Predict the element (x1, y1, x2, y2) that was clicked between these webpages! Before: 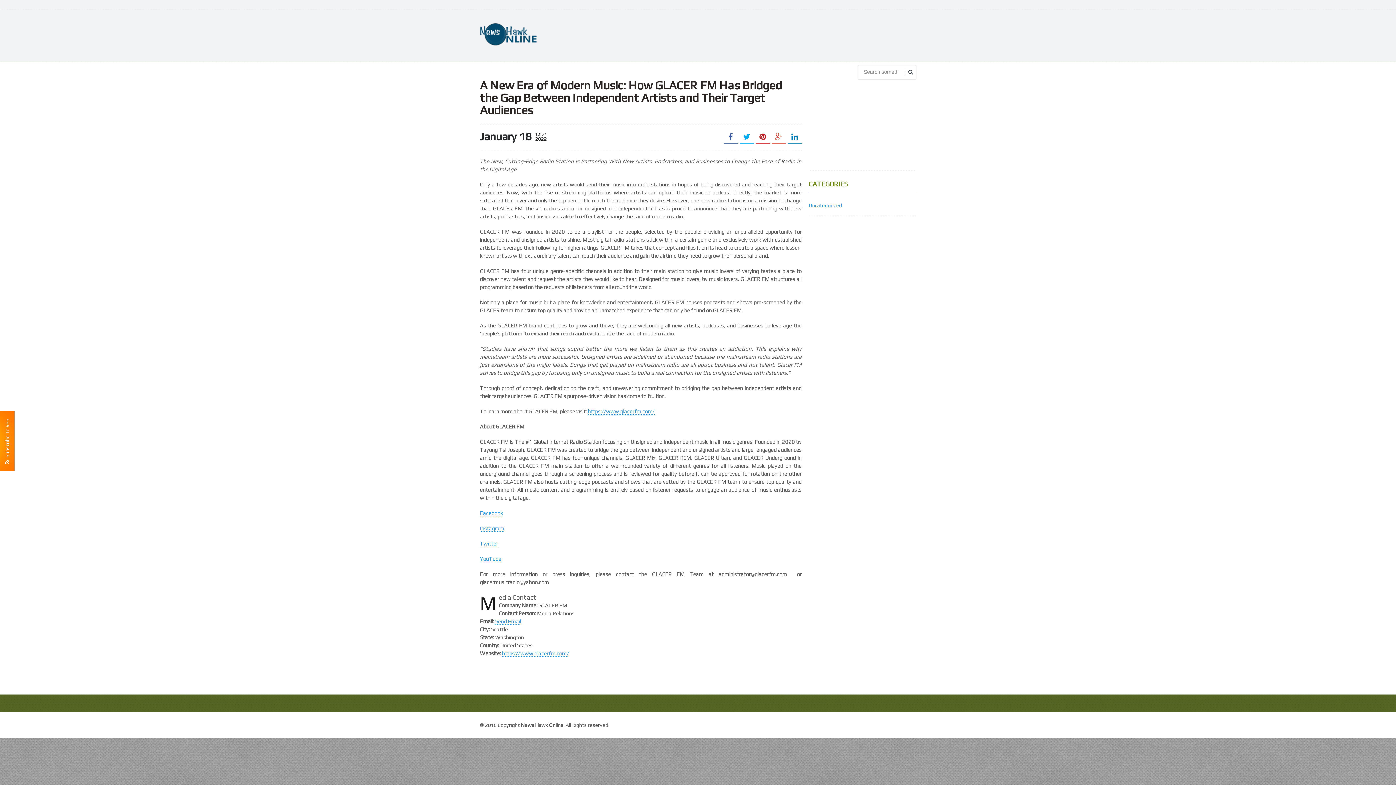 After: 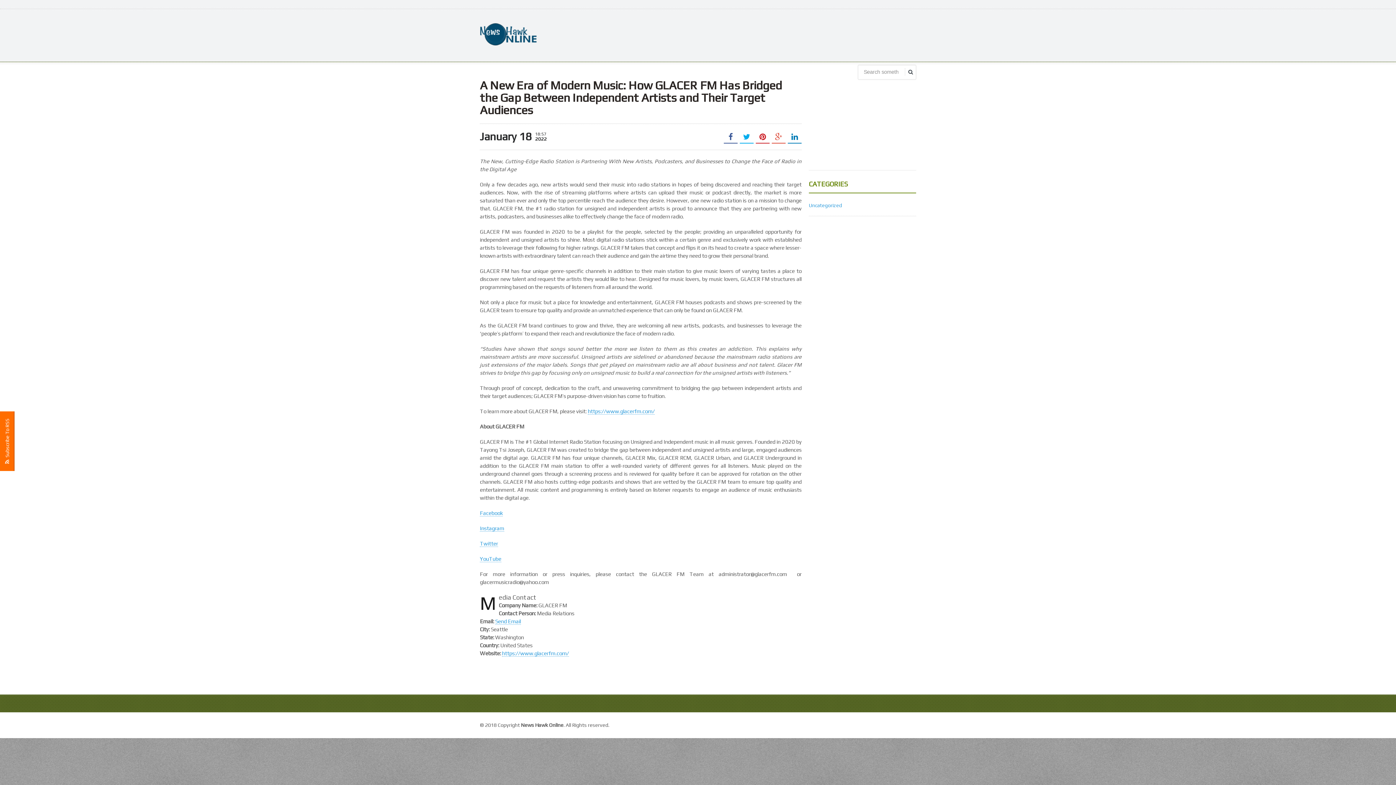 Action: bbox: (0, 411, 14, 471) label:   Subscribe To RSS